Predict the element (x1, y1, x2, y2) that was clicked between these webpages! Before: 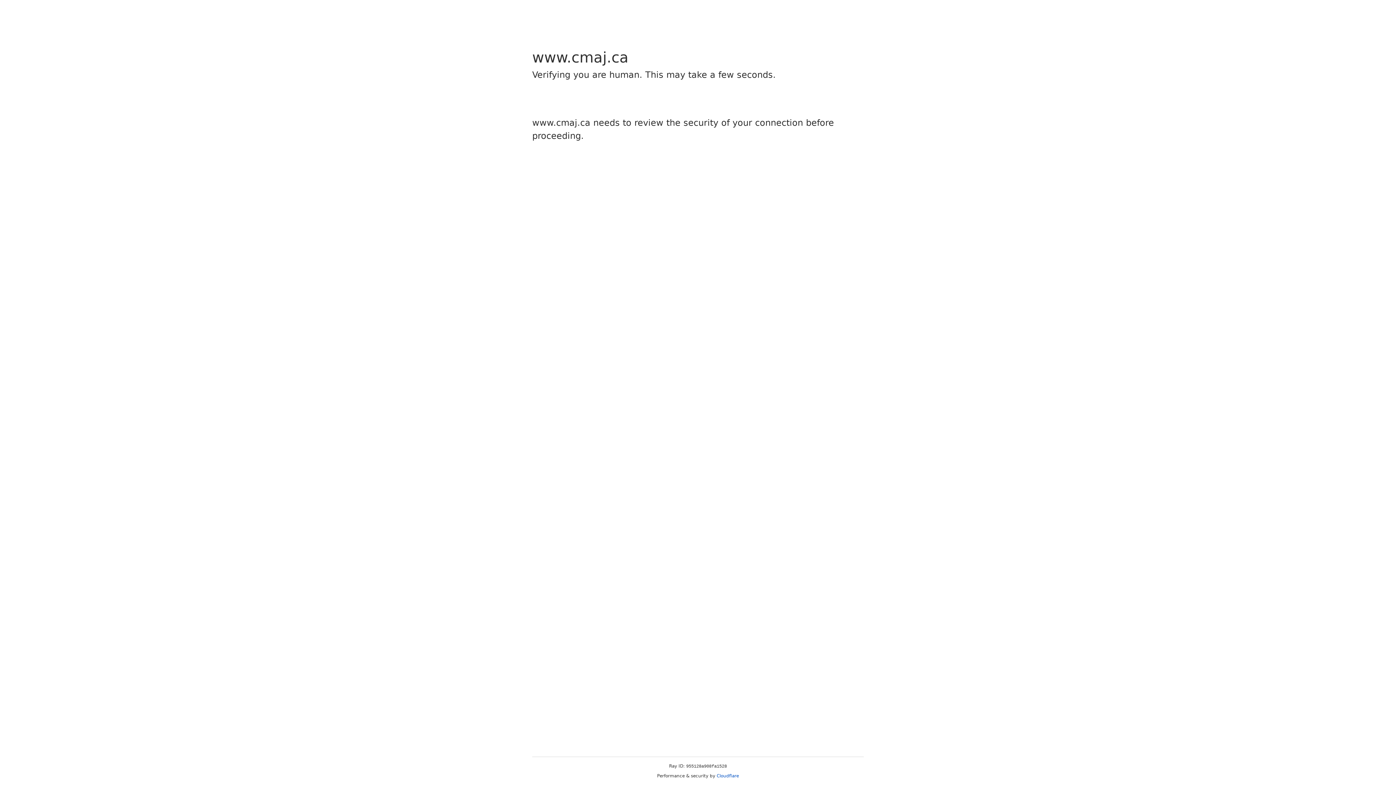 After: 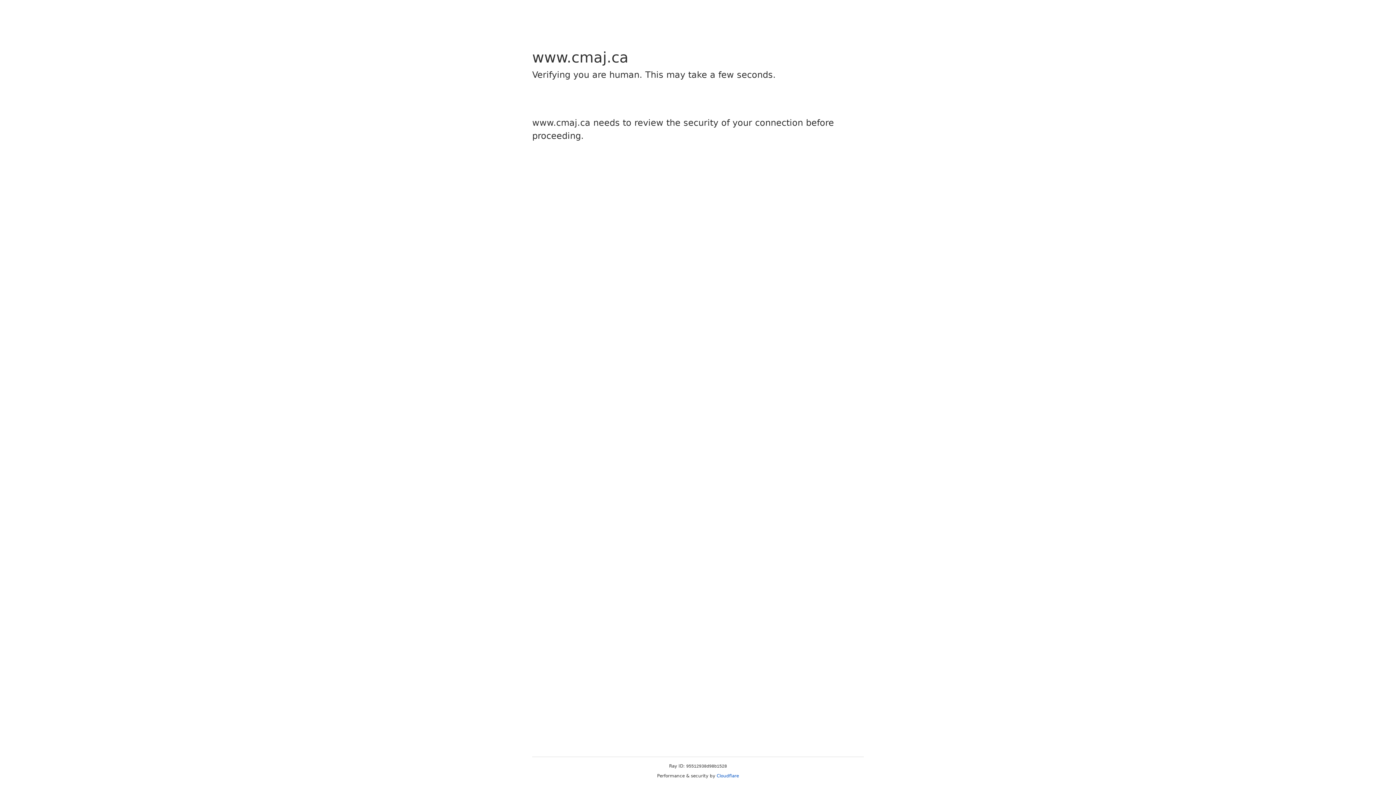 Action: label: Cloudflare bbox: (716, 773, 739, 778)